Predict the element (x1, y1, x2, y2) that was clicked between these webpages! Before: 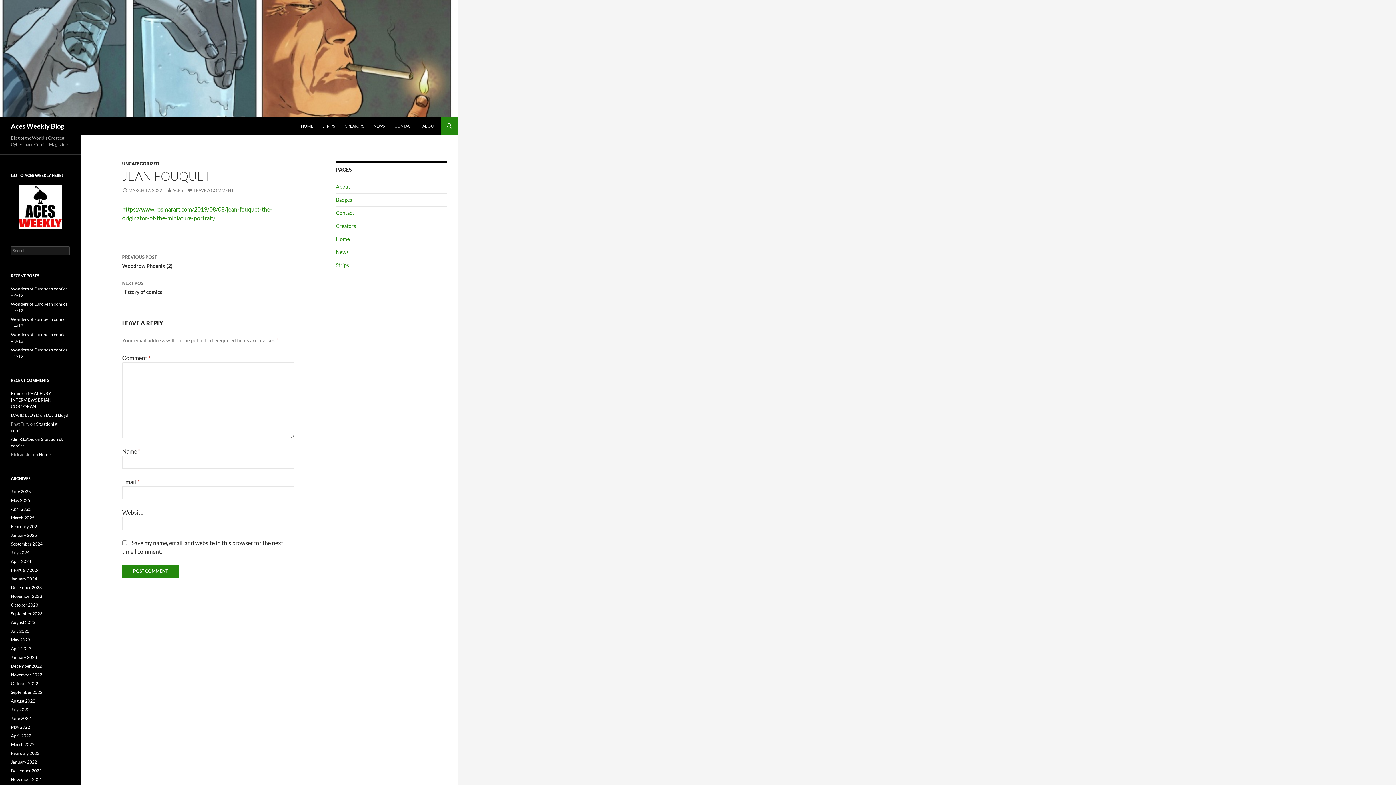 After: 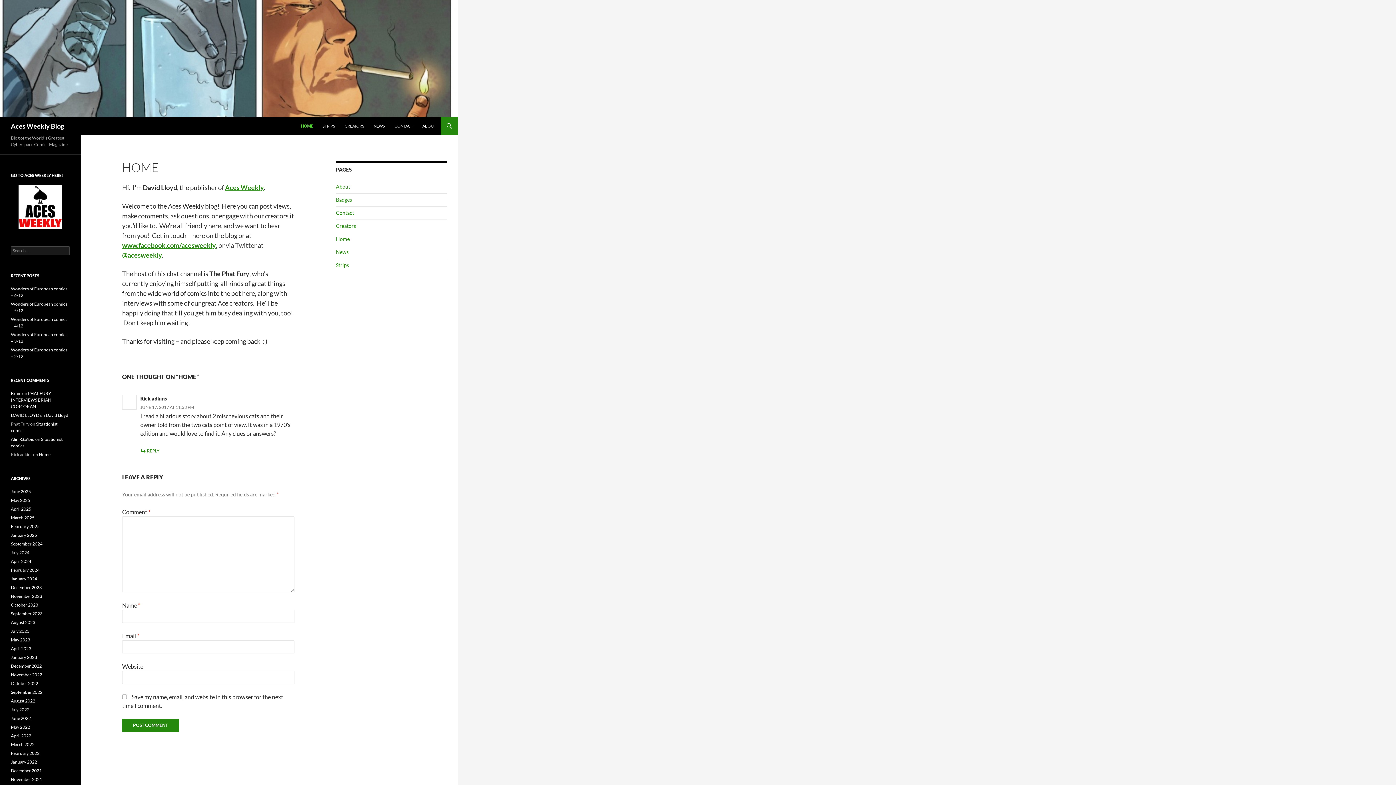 Action: label: HOME bbox: (296, 117, 317, 134)